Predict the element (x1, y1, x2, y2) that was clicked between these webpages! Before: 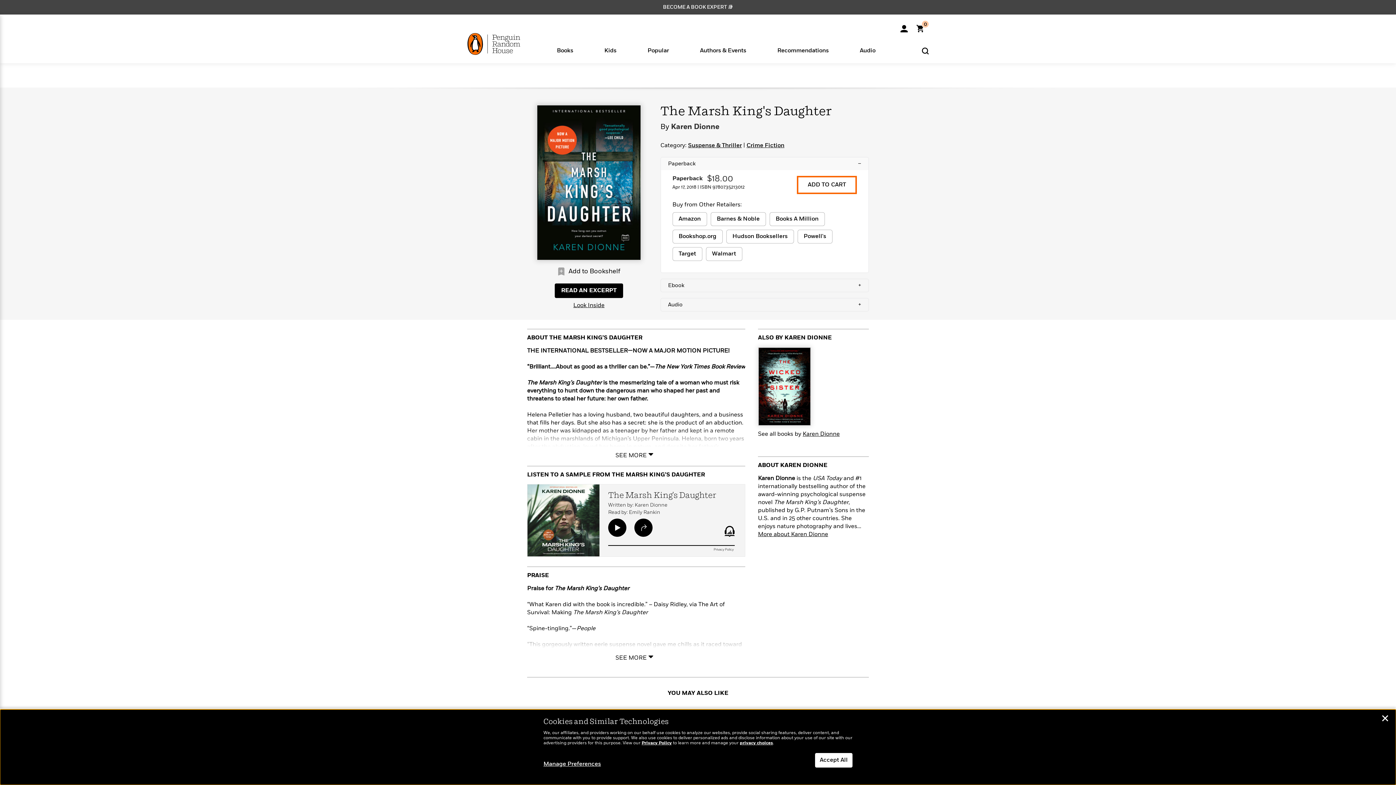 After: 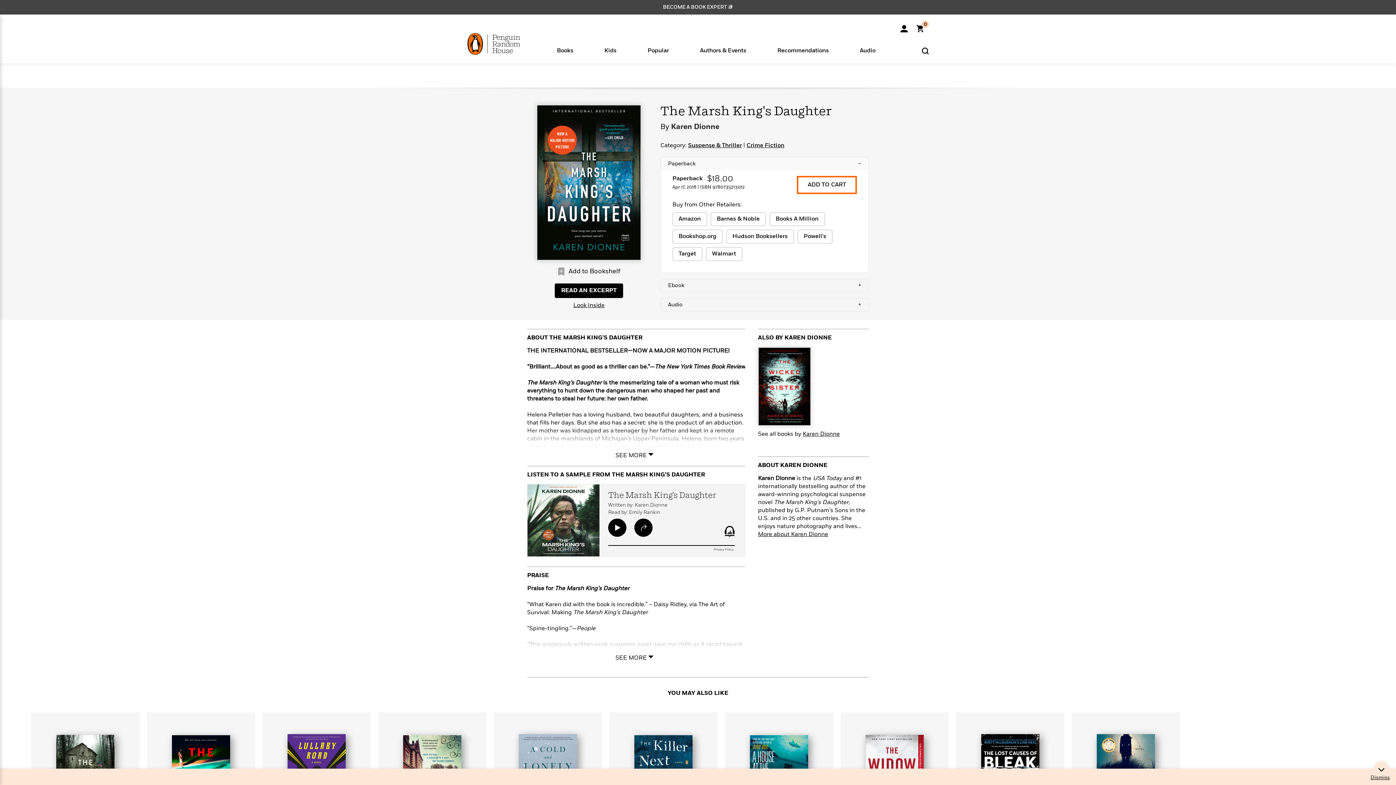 Action: label: Close bbox: (1381, 716, 1389, 723)